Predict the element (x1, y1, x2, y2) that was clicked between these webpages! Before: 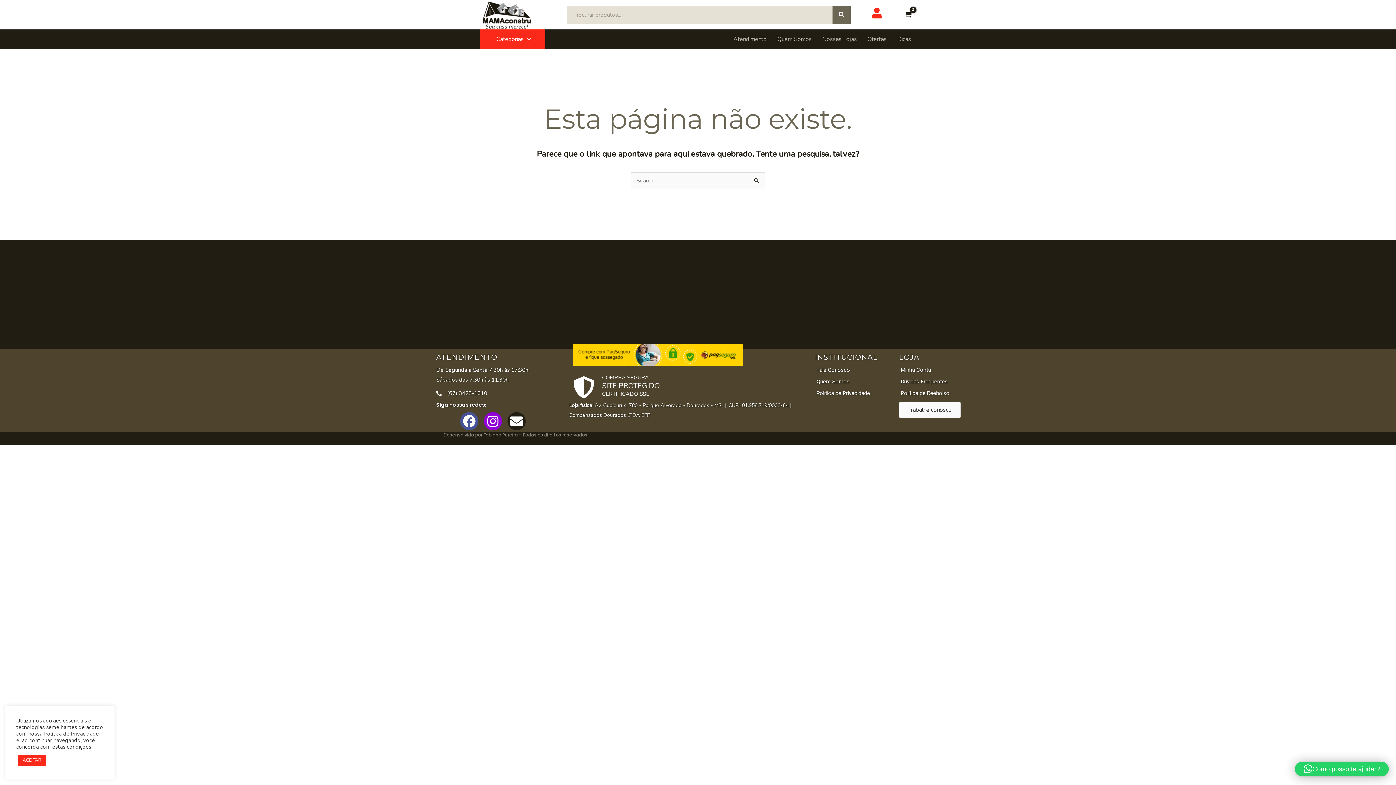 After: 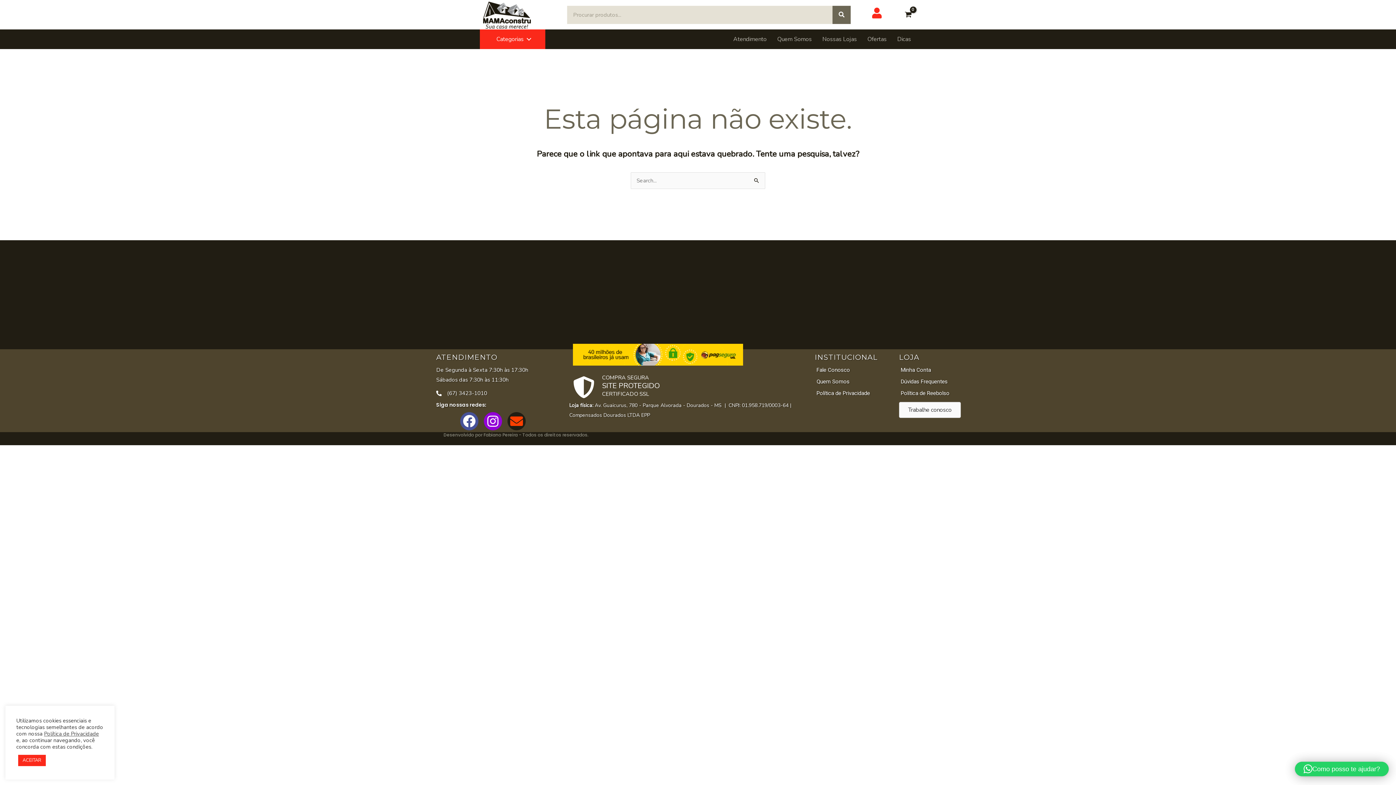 Action: label: Email bbox: (507, 412, 525, 430)